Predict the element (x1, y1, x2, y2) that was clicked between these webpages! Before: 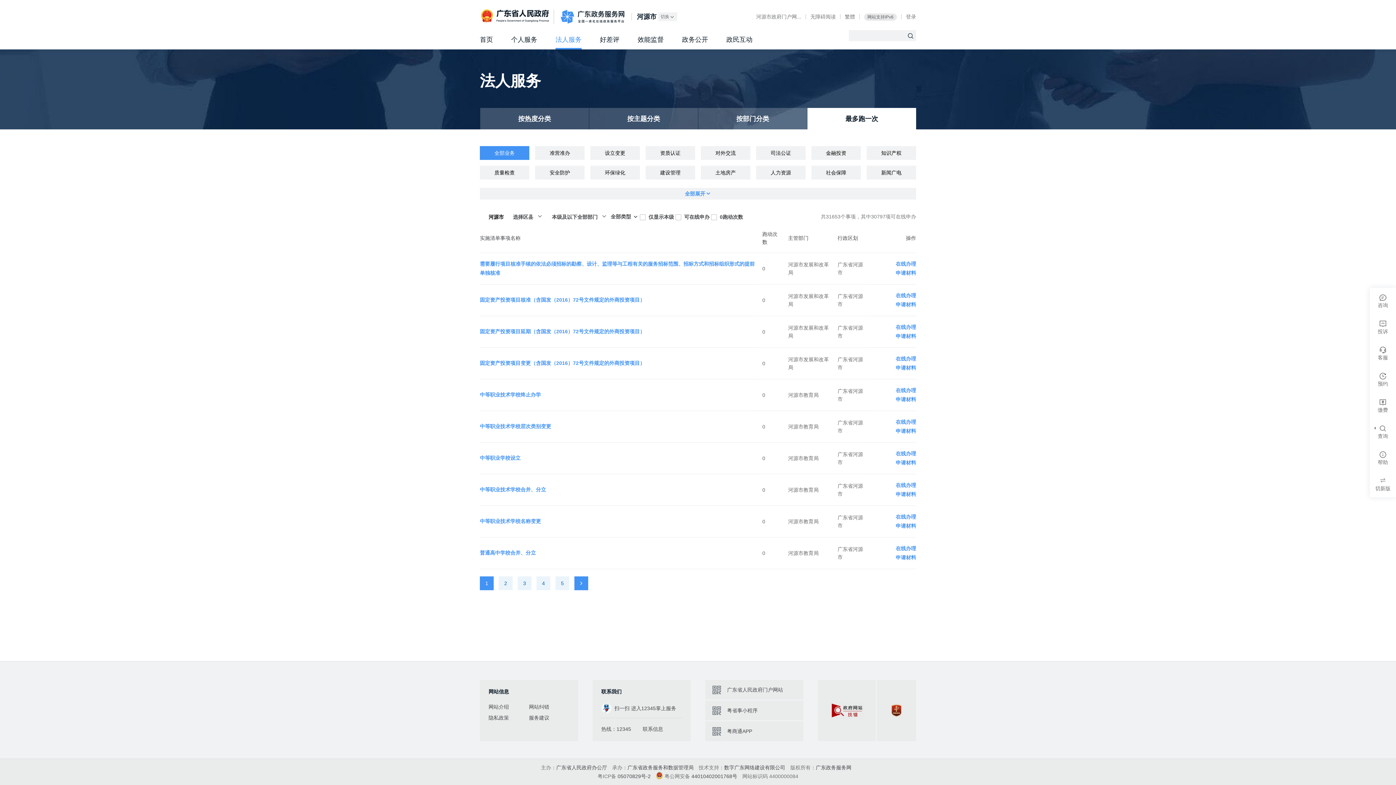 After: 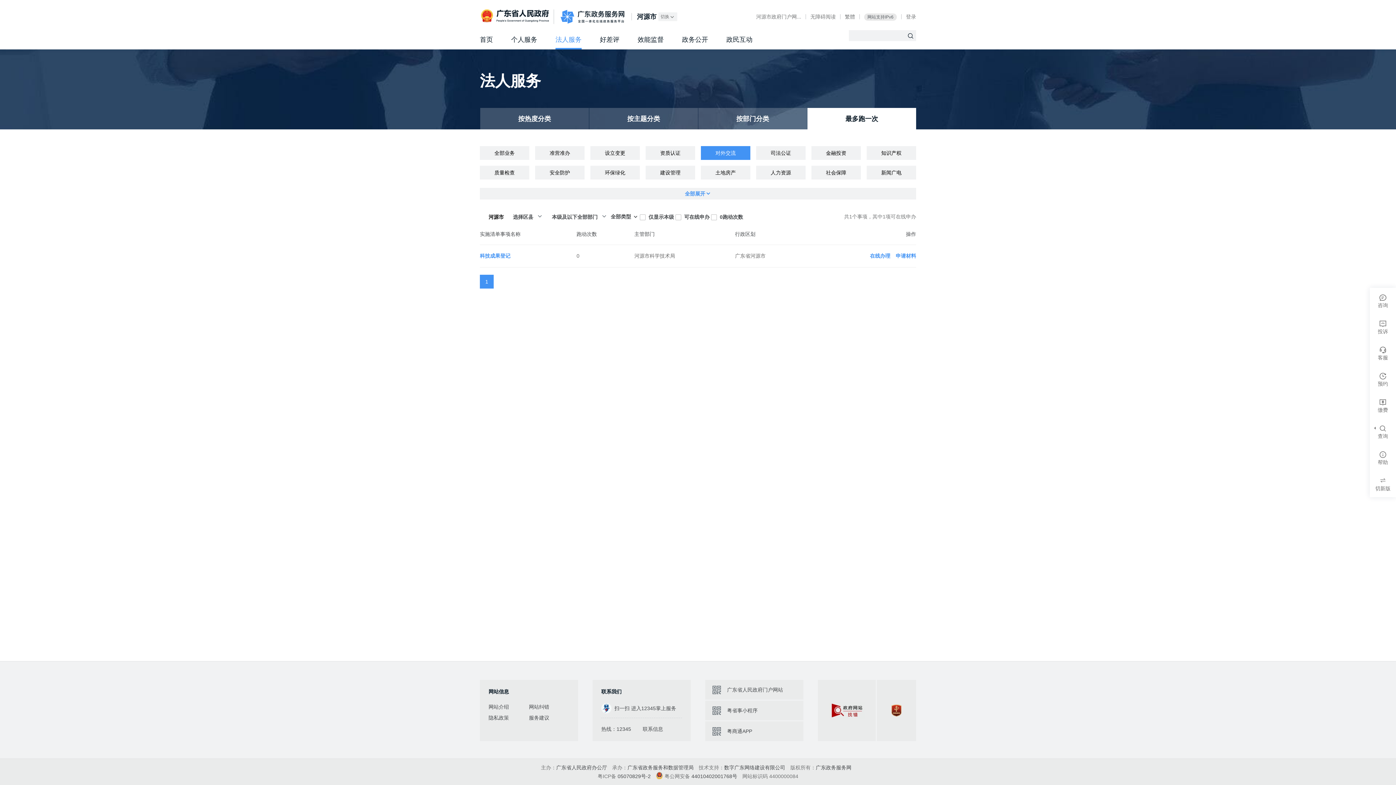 Action: label: 对外交流 bbox: (701, 146, 750, 160)